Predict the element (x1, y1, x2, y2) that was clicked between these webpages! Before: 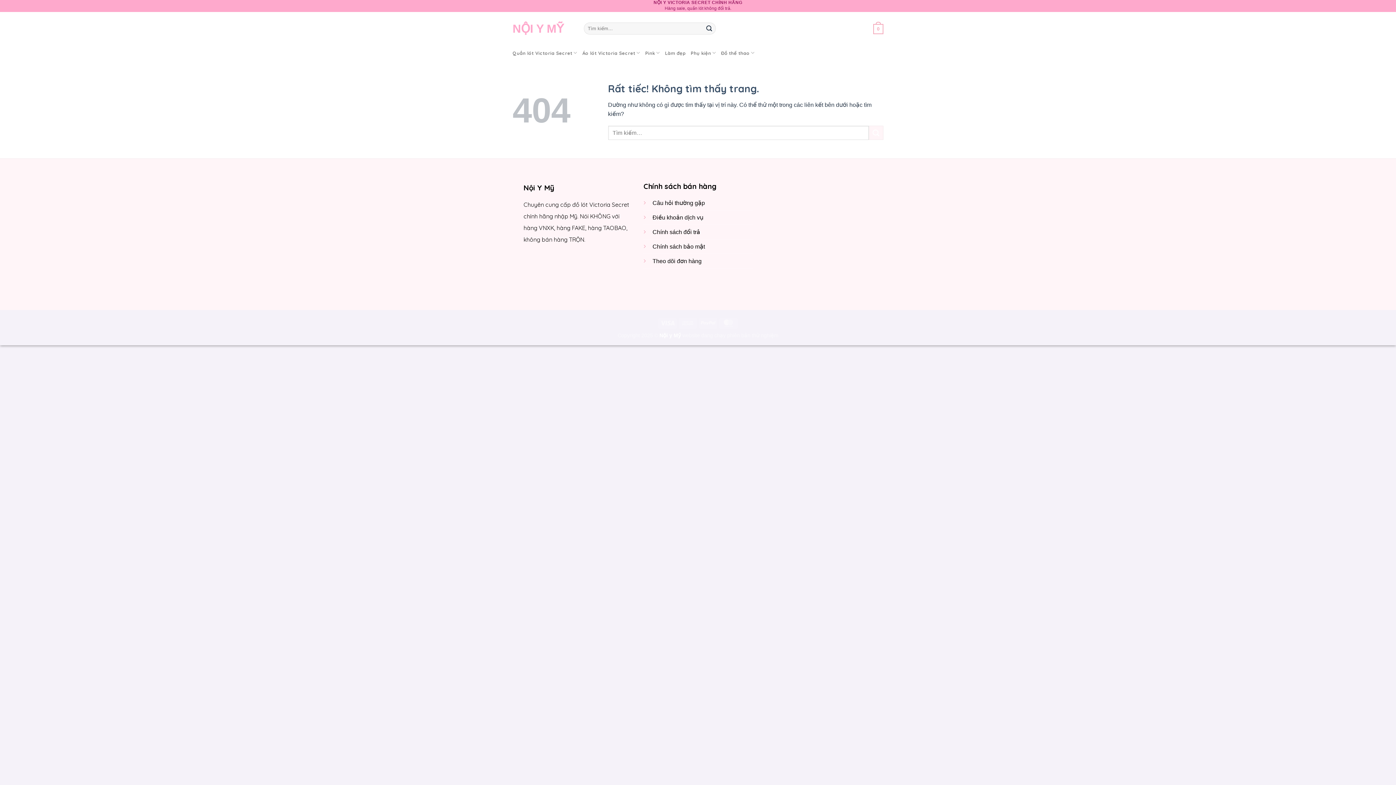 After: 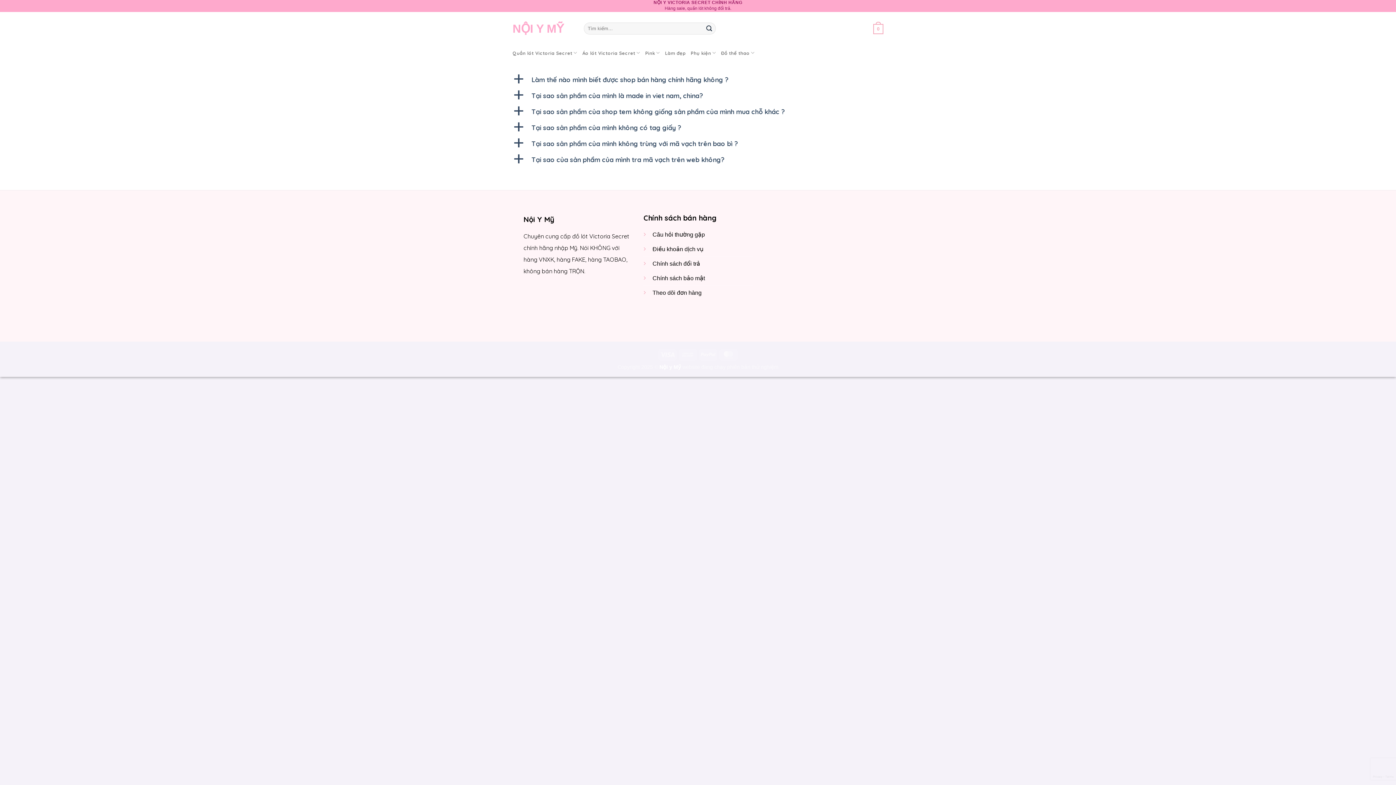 Action: label: Câu hỏi thường gặp bbox: (652, 200, 705, 206)